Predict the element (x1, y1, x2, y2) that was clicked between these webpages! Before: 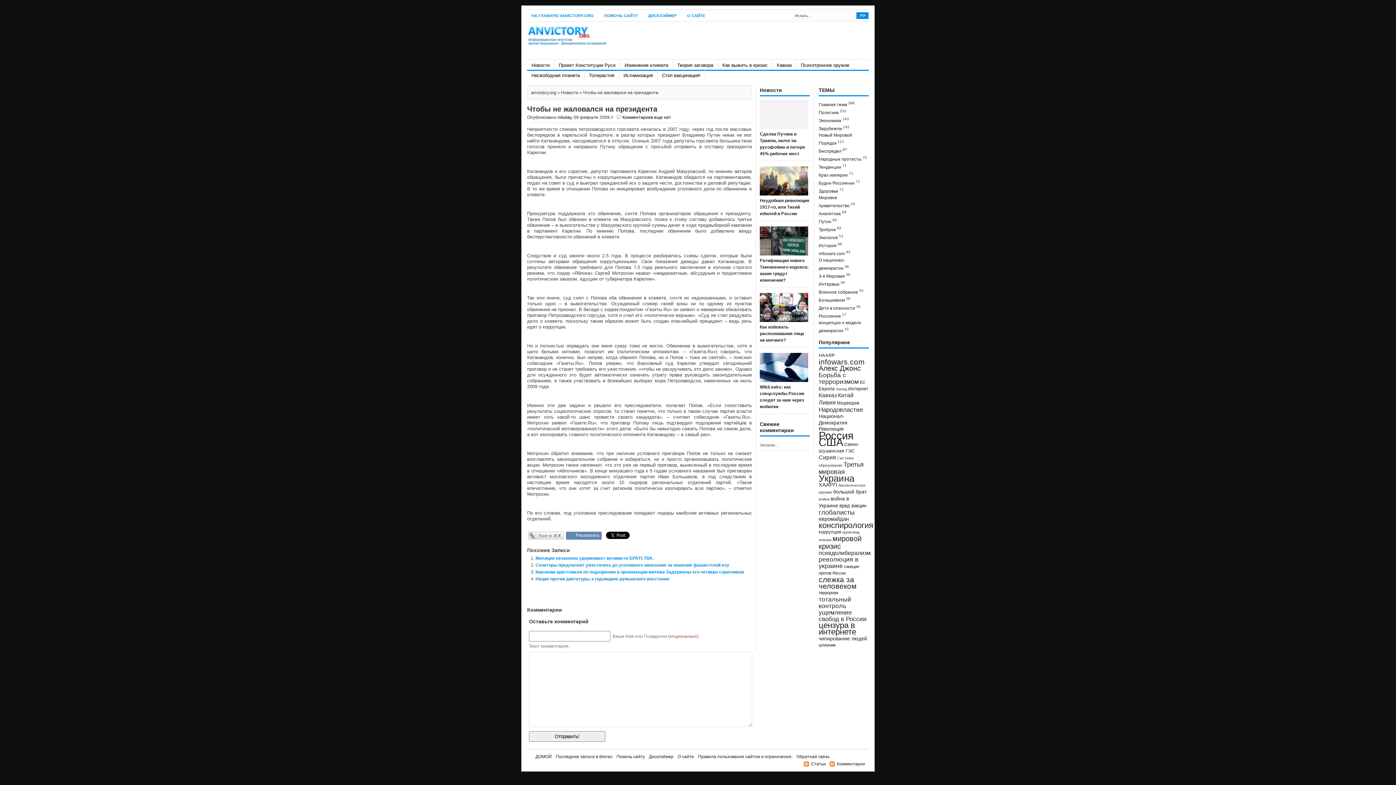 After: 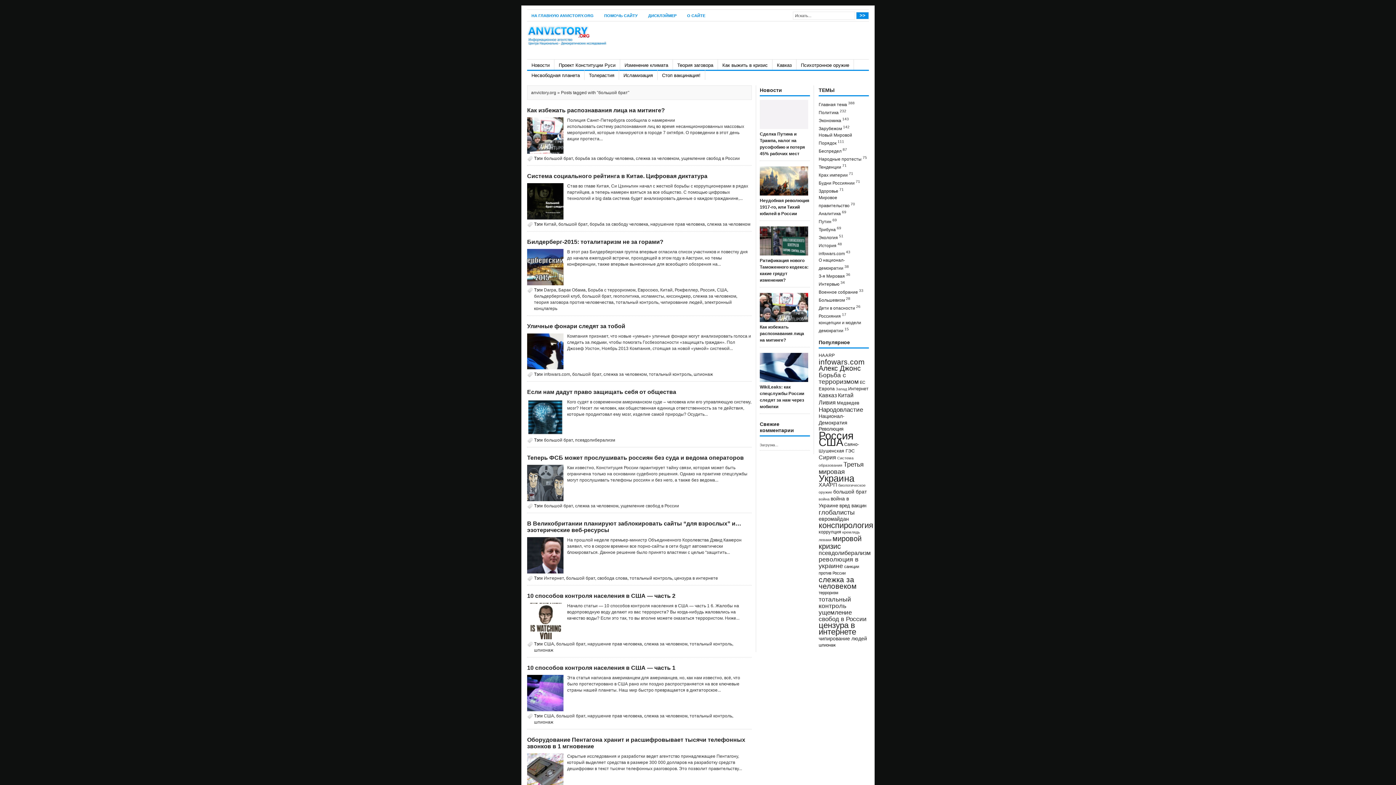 Action: bbox: (833, 489, 866, 494) label: большой брат (15 элементов)